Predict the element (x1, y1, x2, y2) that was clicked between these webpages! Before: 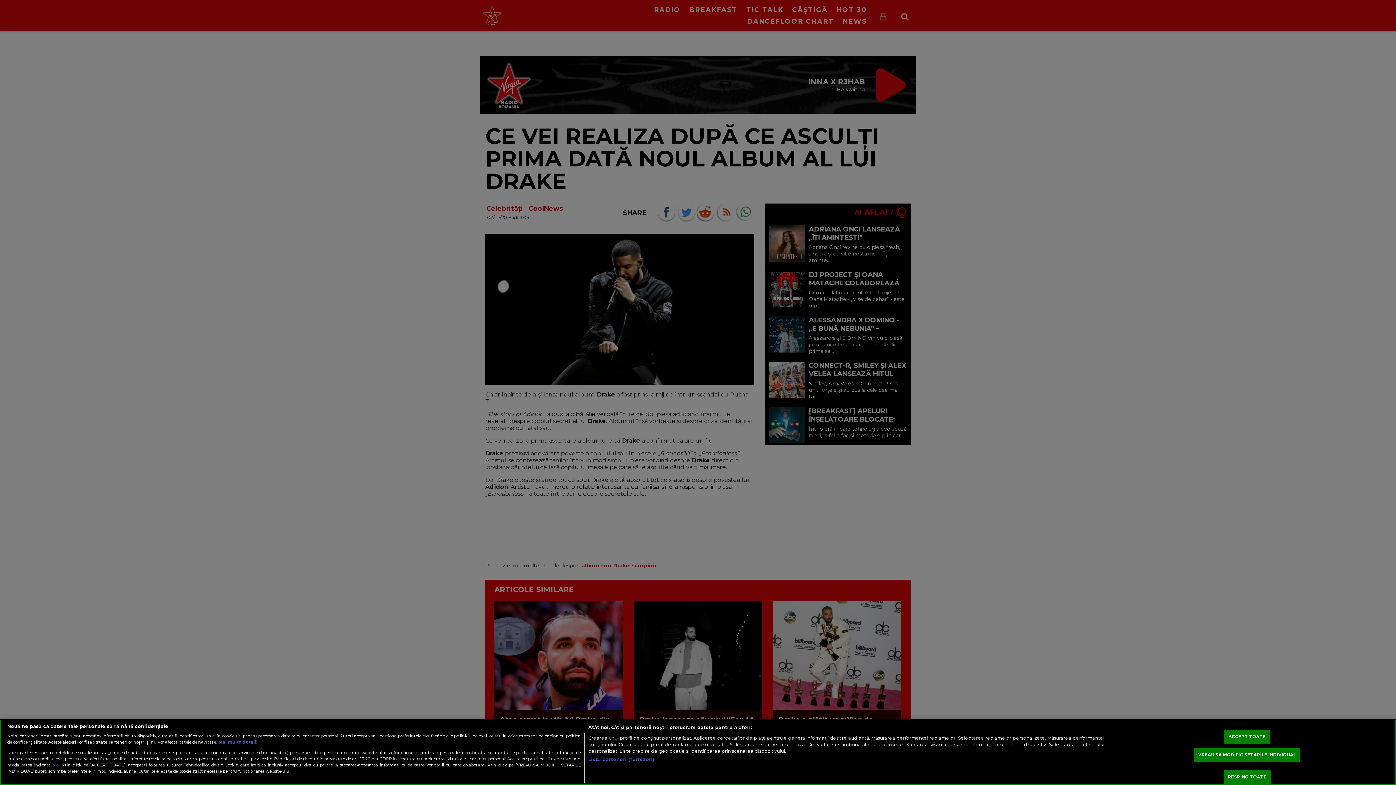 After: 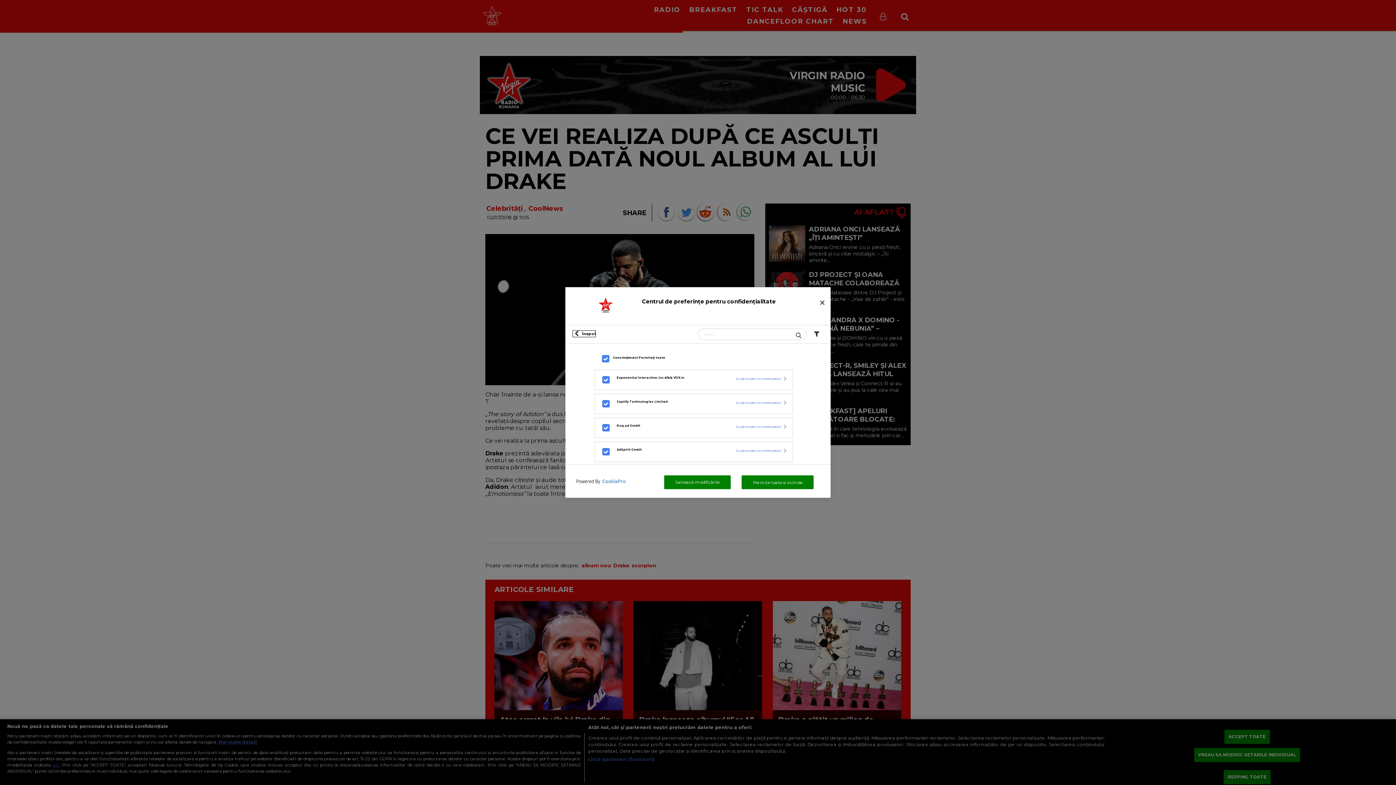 Action: label: Listă parteneri (furnizori) bbox: (588, 756, 654, 763)